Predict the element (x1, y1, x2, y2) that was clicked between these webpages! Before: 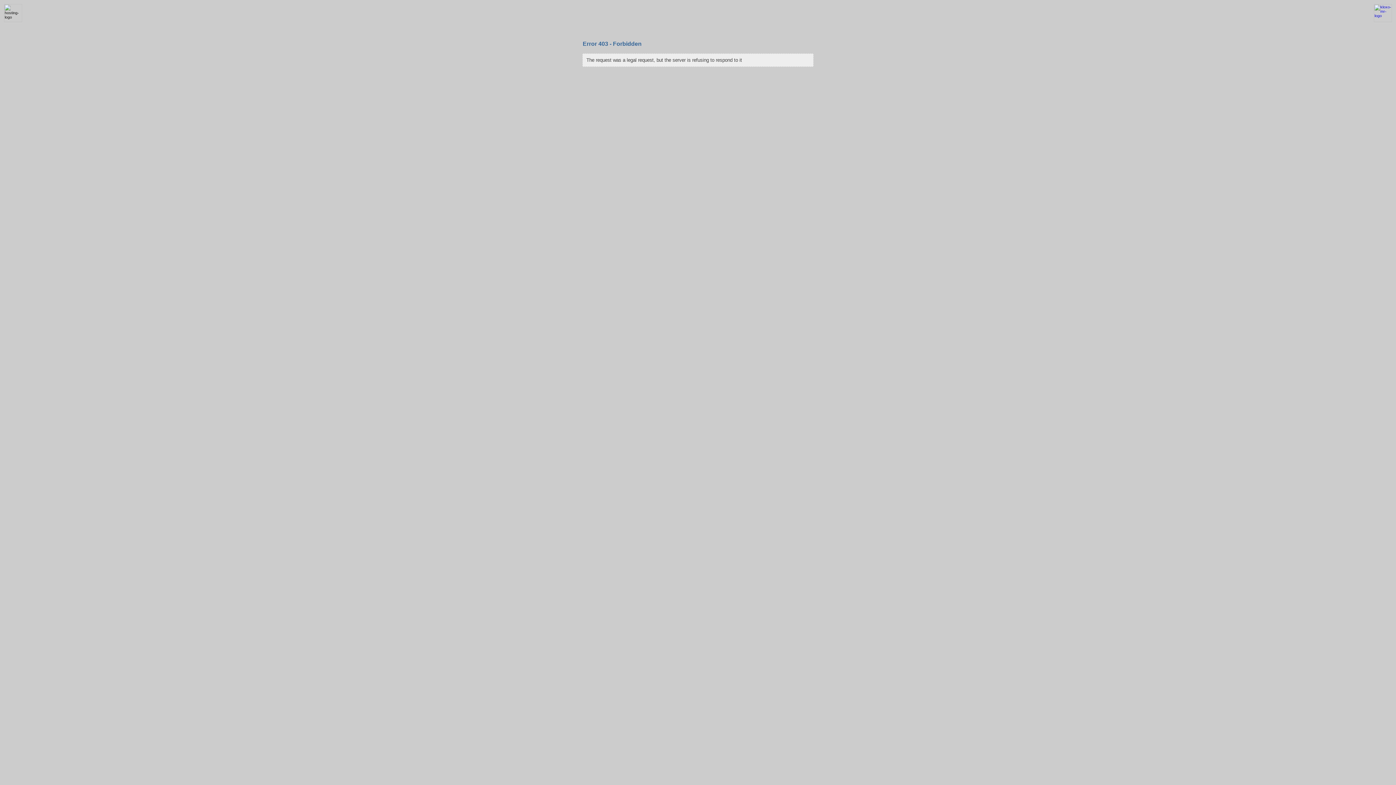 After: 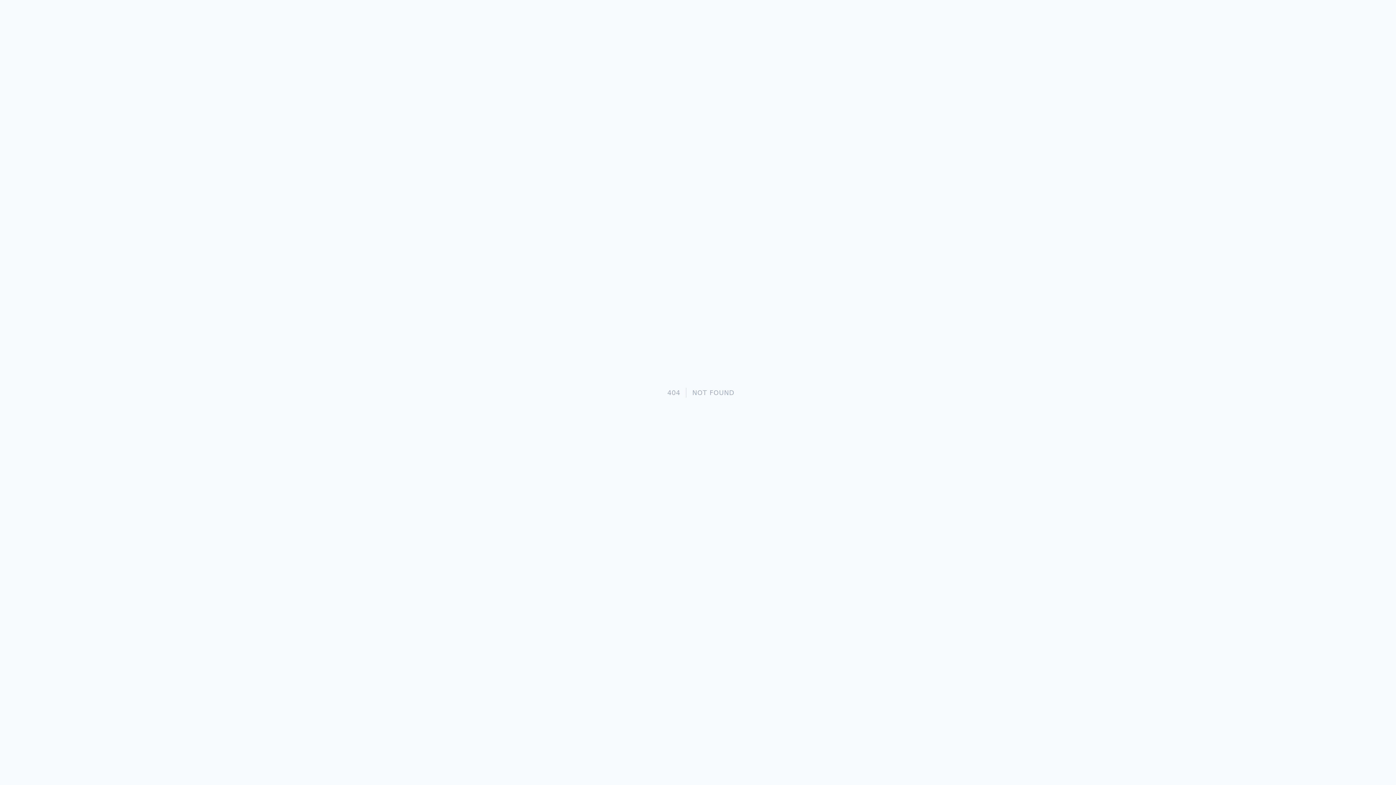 Action: bbox: (1370, 18, 1396, 22)